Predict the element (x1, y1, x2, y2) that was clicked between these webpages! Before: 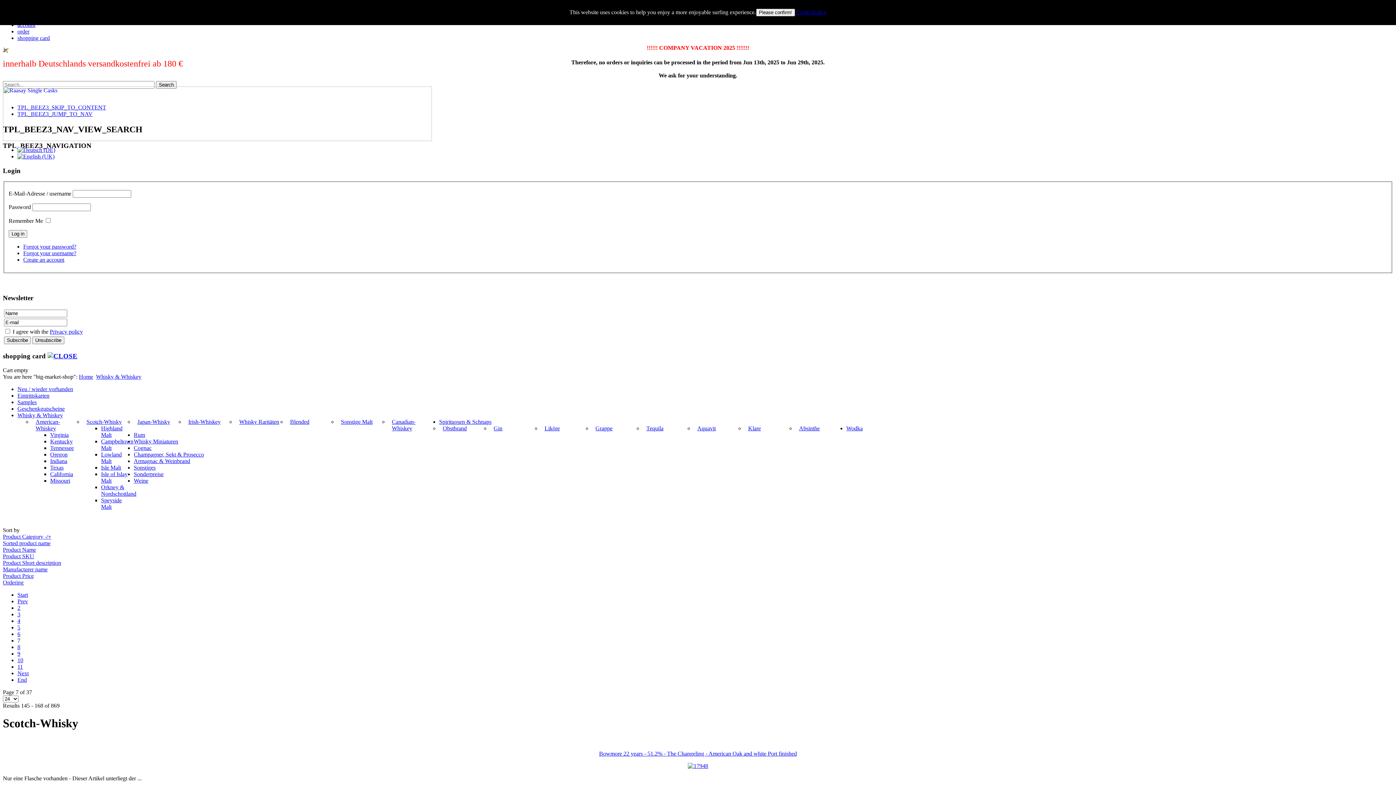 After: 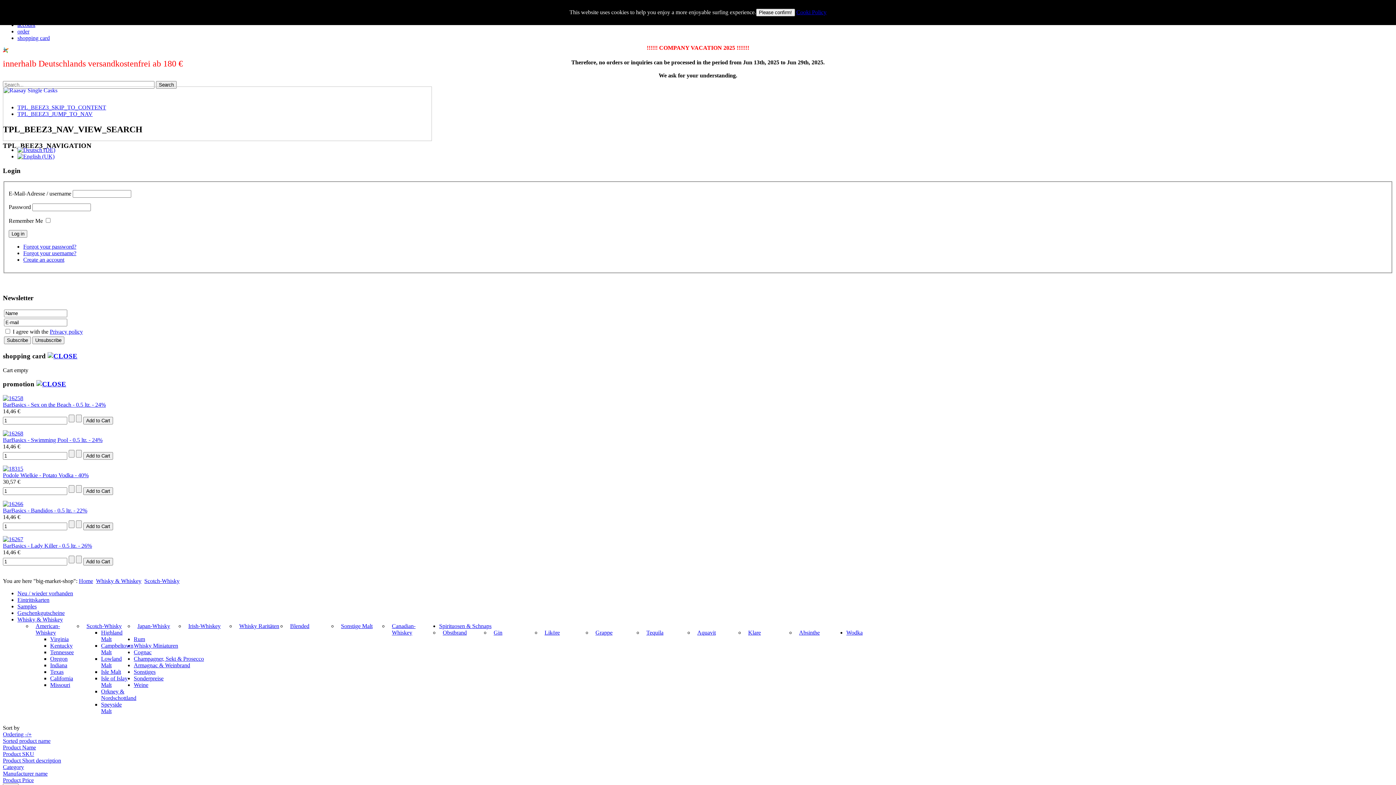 Action: label: Orkney & Nordschottland bbox: (101, 484, 136, 496)